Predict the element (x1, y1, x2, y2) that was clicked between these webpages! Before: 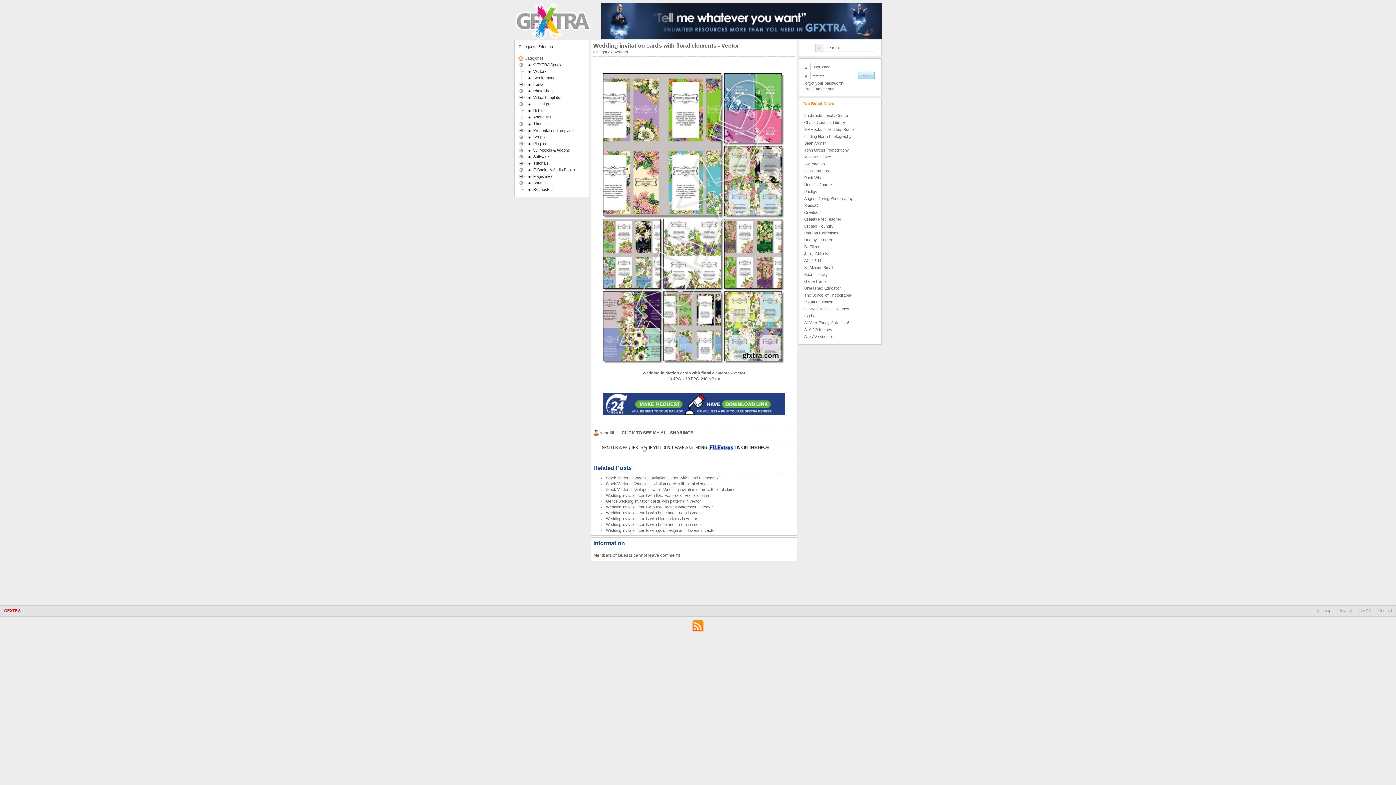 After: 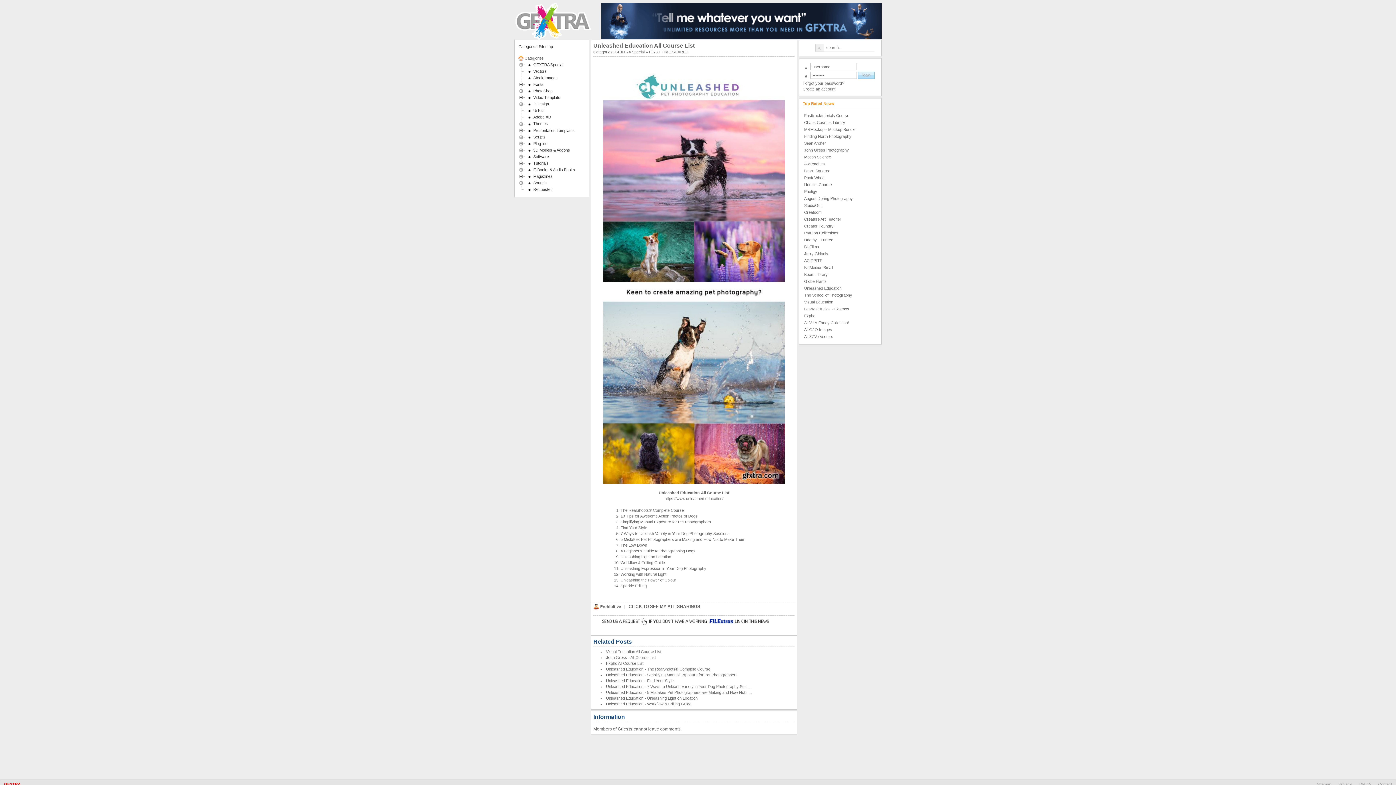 Action: bbox: (804, 286, 841, 290) label: Unleashed Education